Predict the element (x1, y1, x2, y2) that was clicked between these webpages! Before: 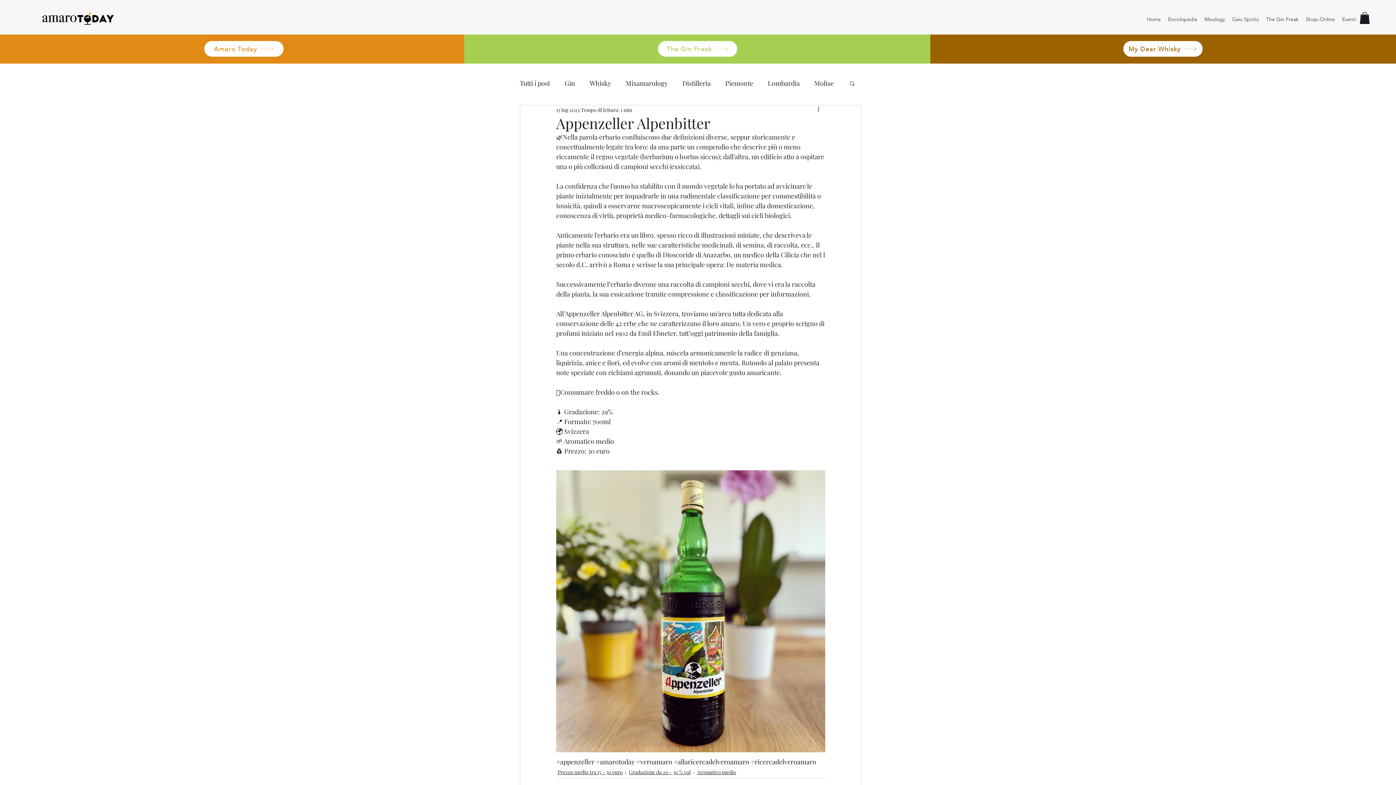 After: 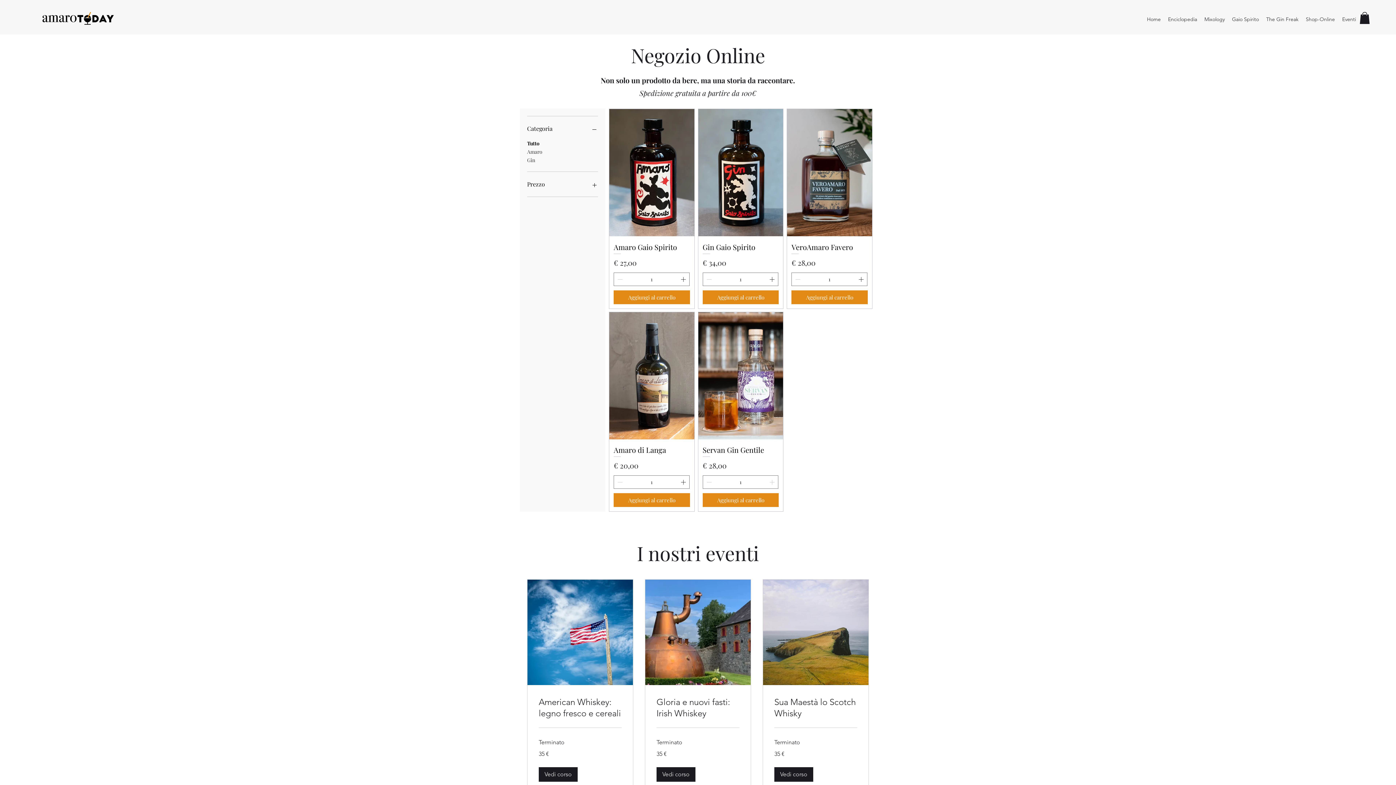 Action: bbox: (1302, 13, 1338, 25) label: Shop-Online